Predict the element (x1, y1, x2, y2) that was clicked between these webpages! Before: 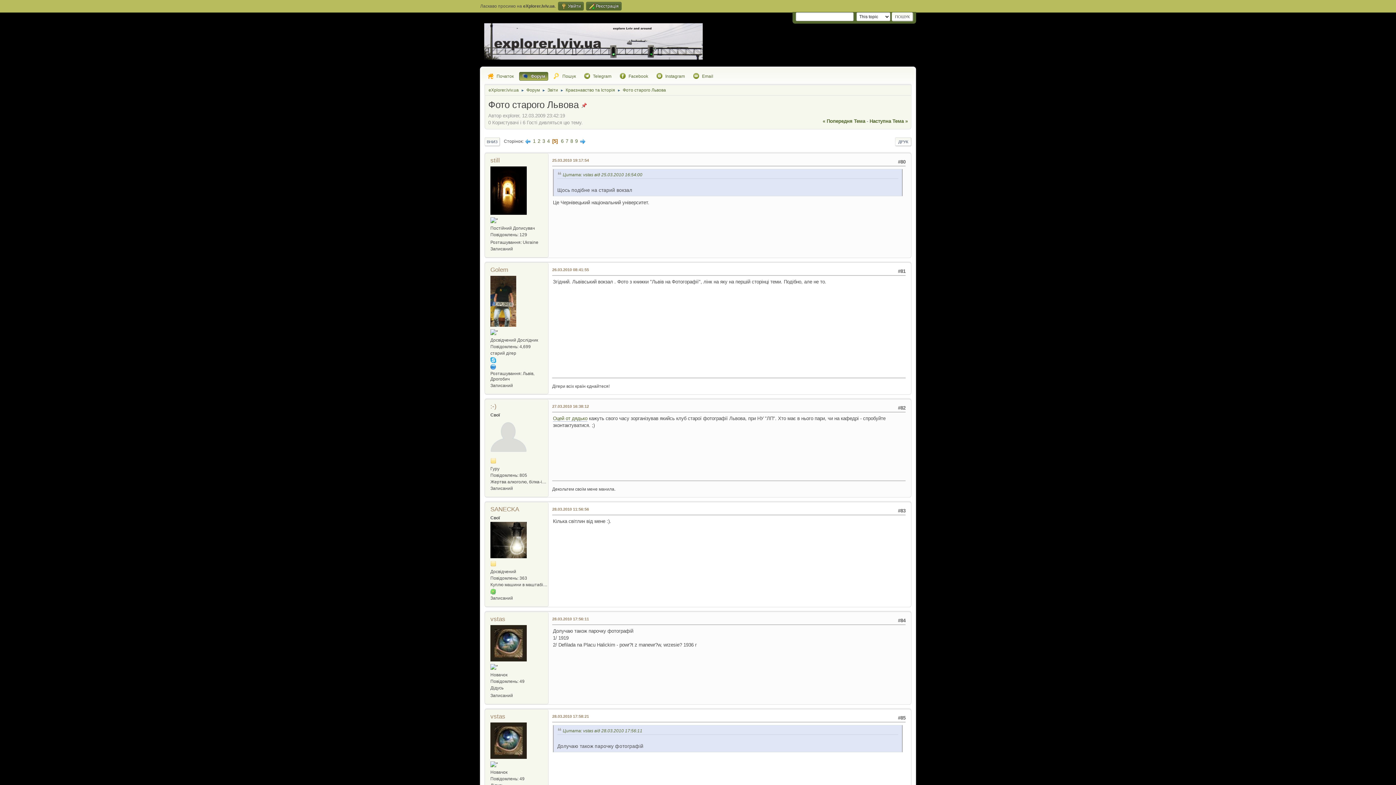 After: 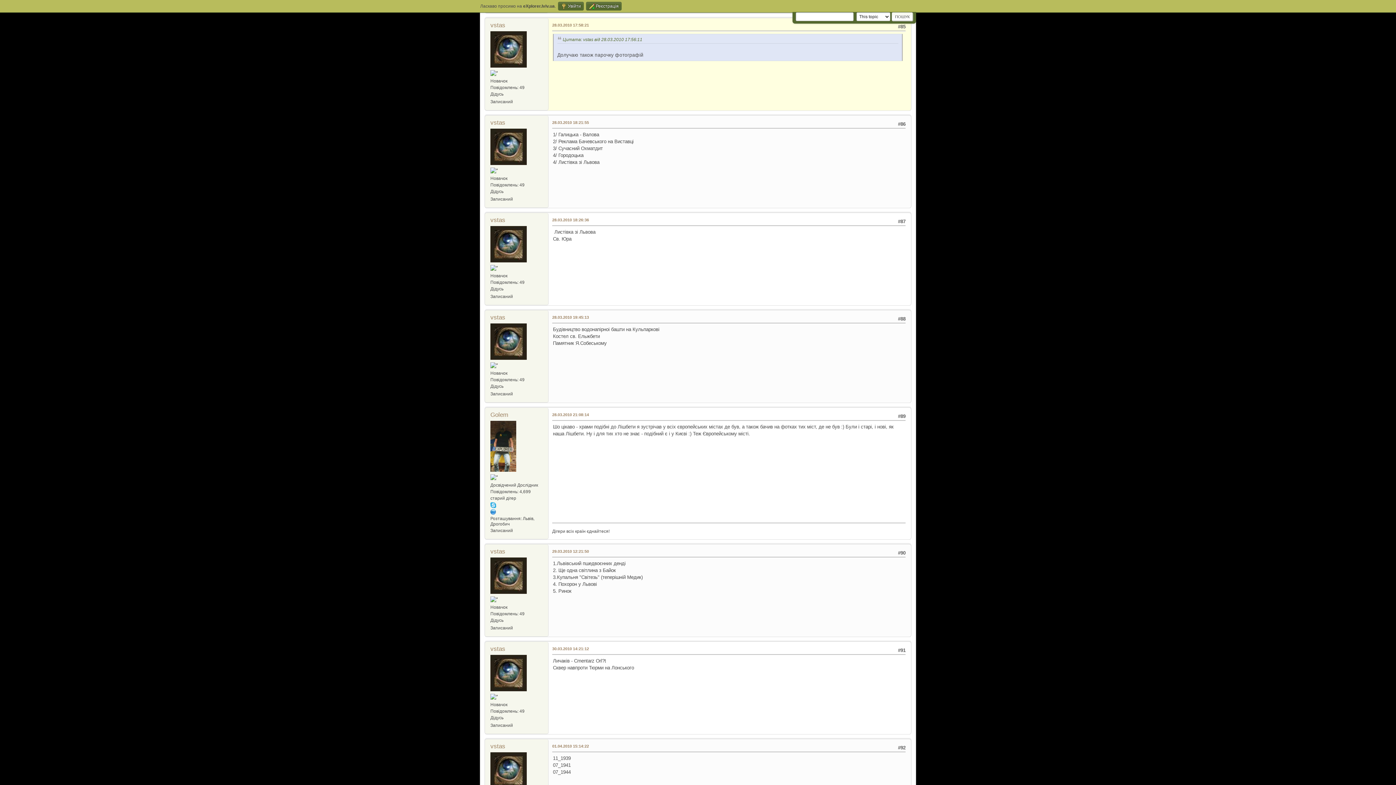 Action: bbox: (552, 713, 589, 719) label: 28.03.2010 17:58:21